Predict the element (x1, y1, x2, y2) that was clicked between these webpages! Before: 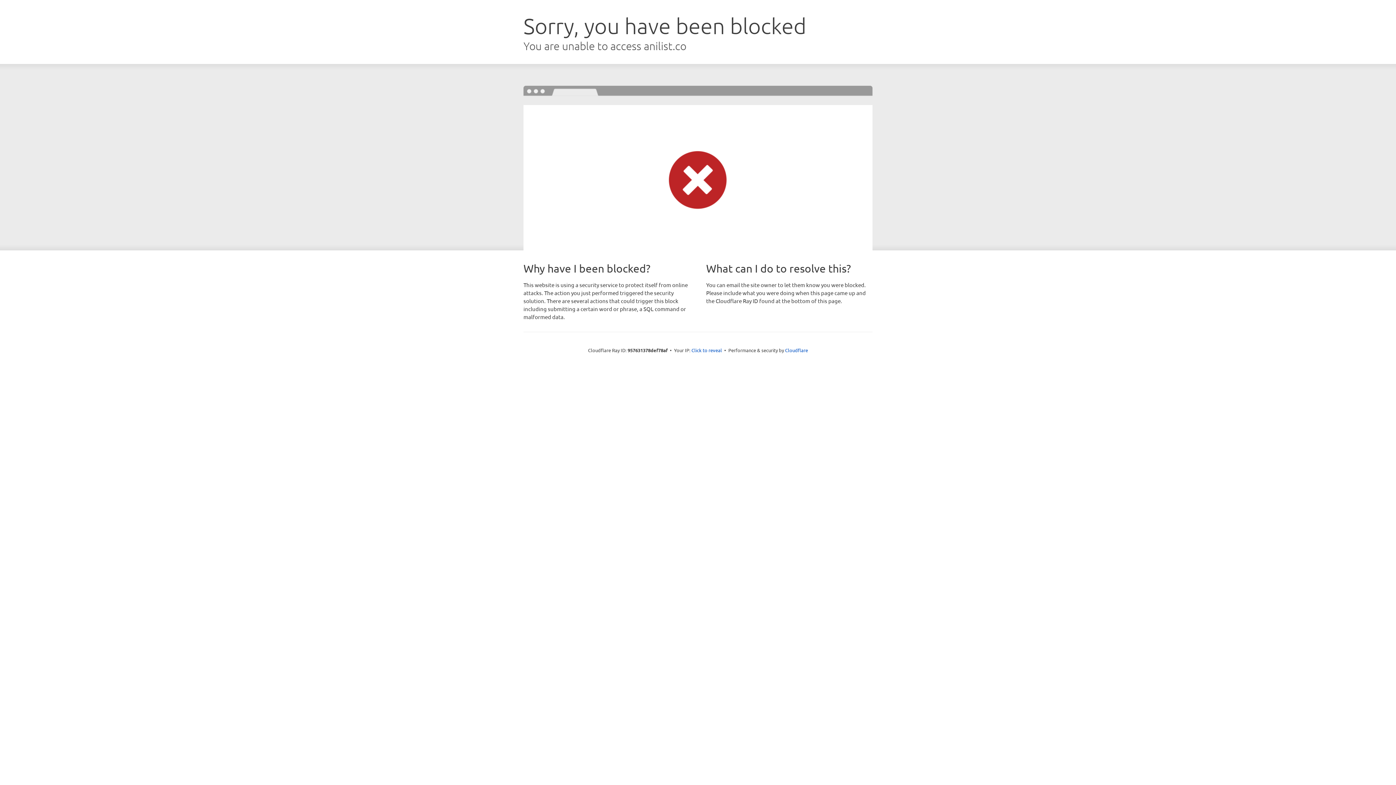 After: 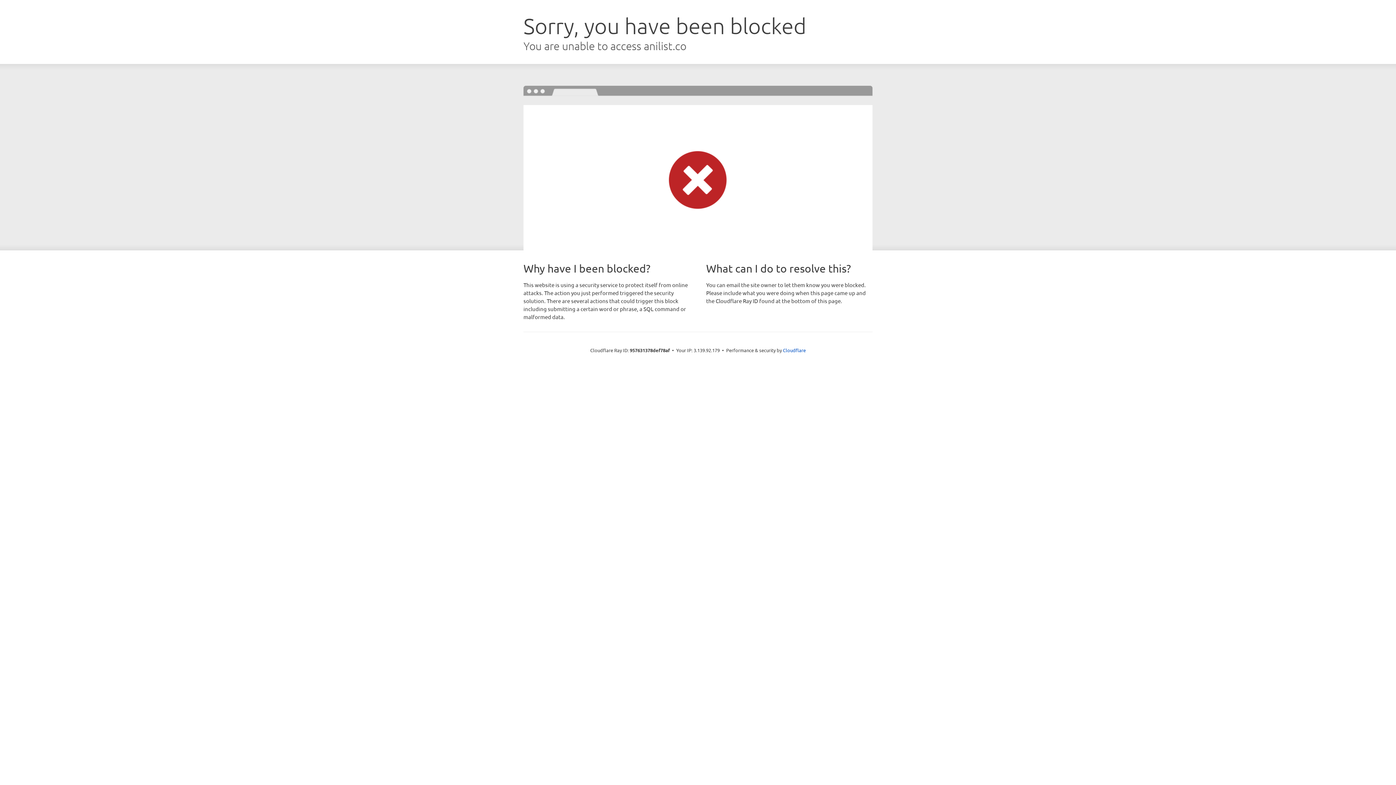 Action: bbox: (691, 346, 722, 353) label: Click to reveal